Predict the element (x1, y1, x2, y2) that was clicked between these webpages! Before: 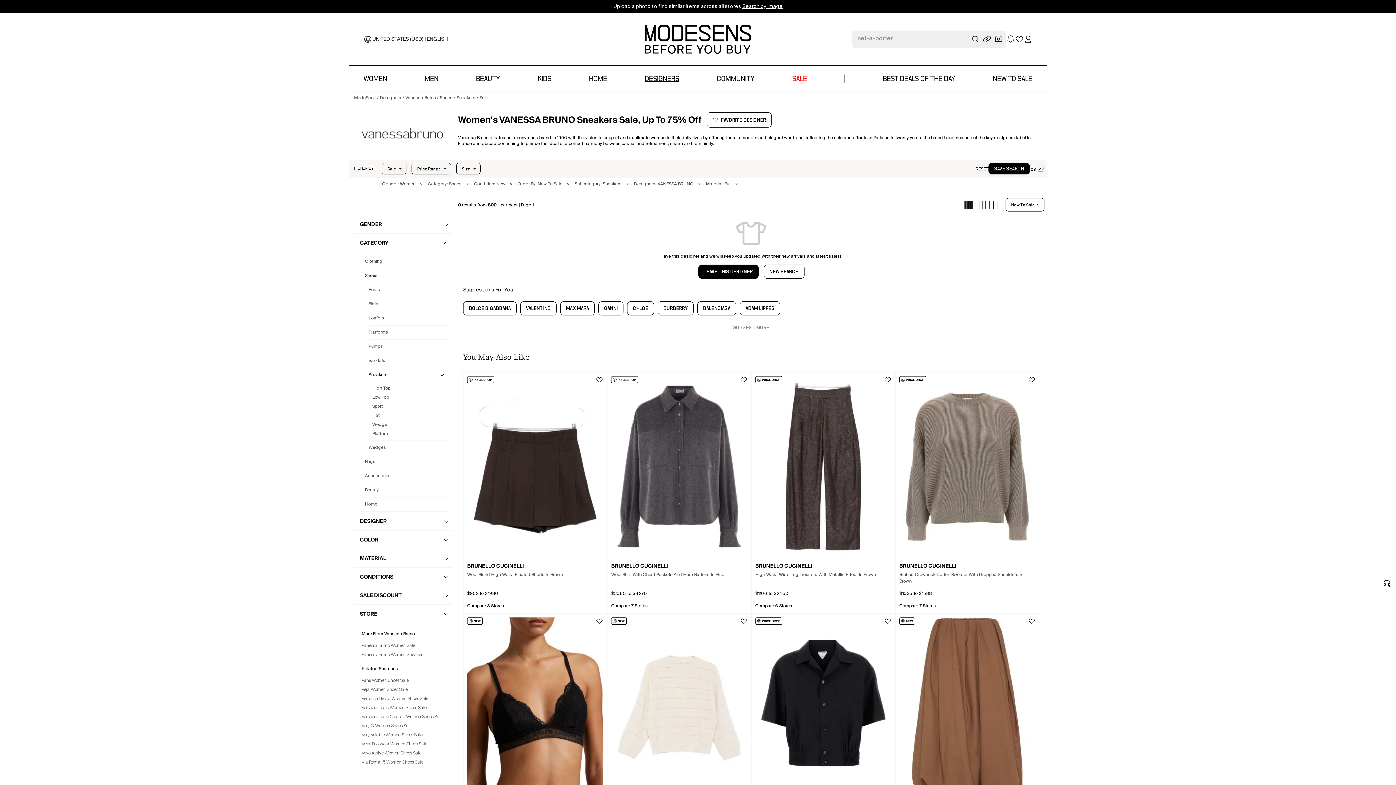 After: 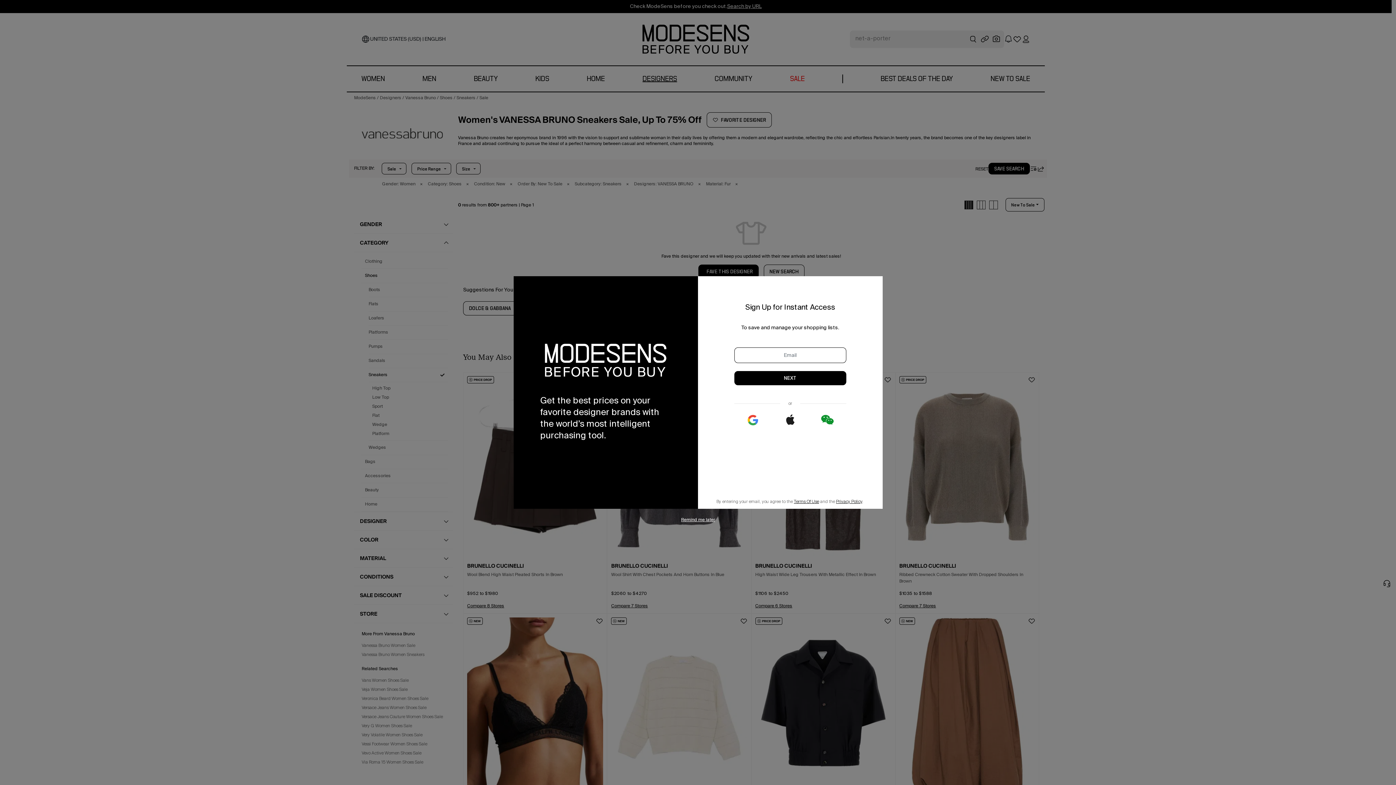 Action: bbox: (1015, 34, 1024, 43)